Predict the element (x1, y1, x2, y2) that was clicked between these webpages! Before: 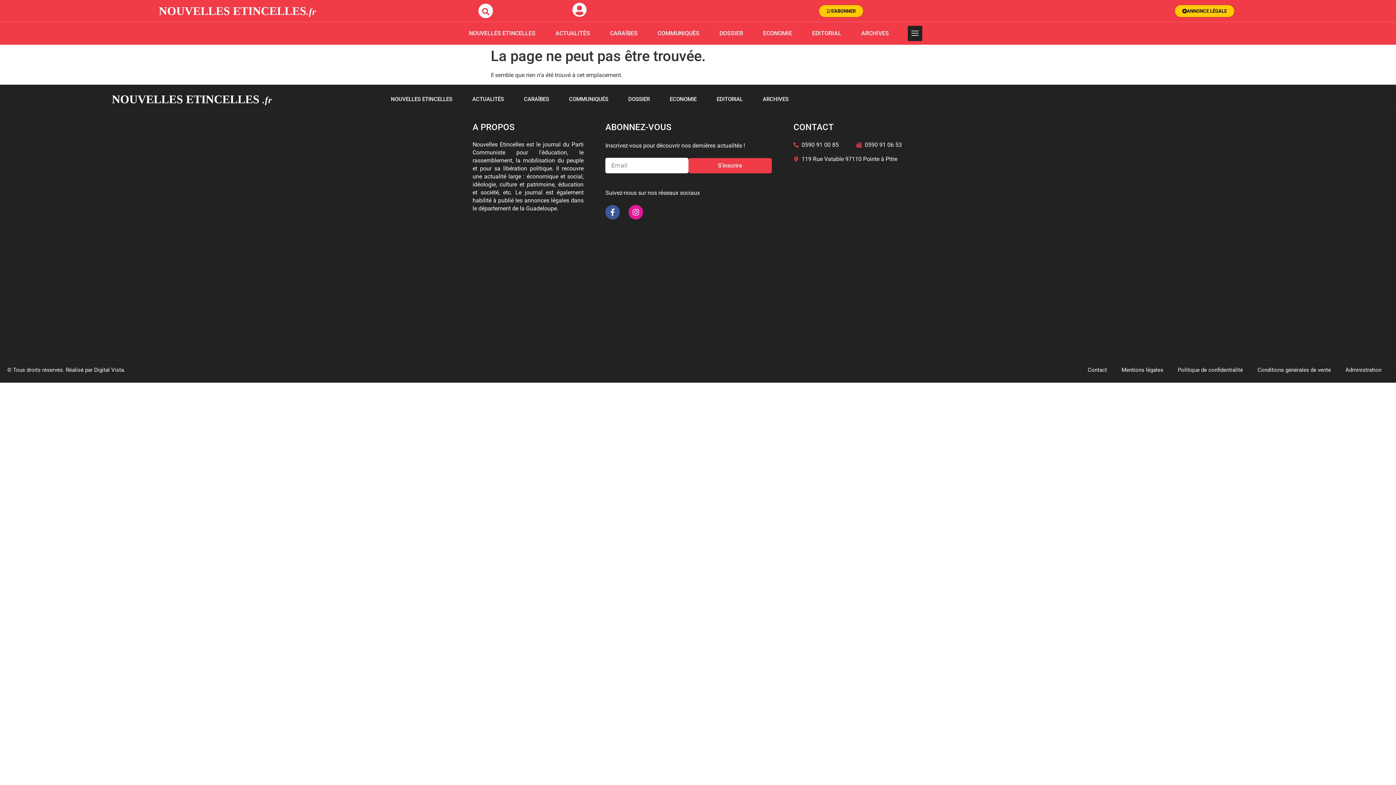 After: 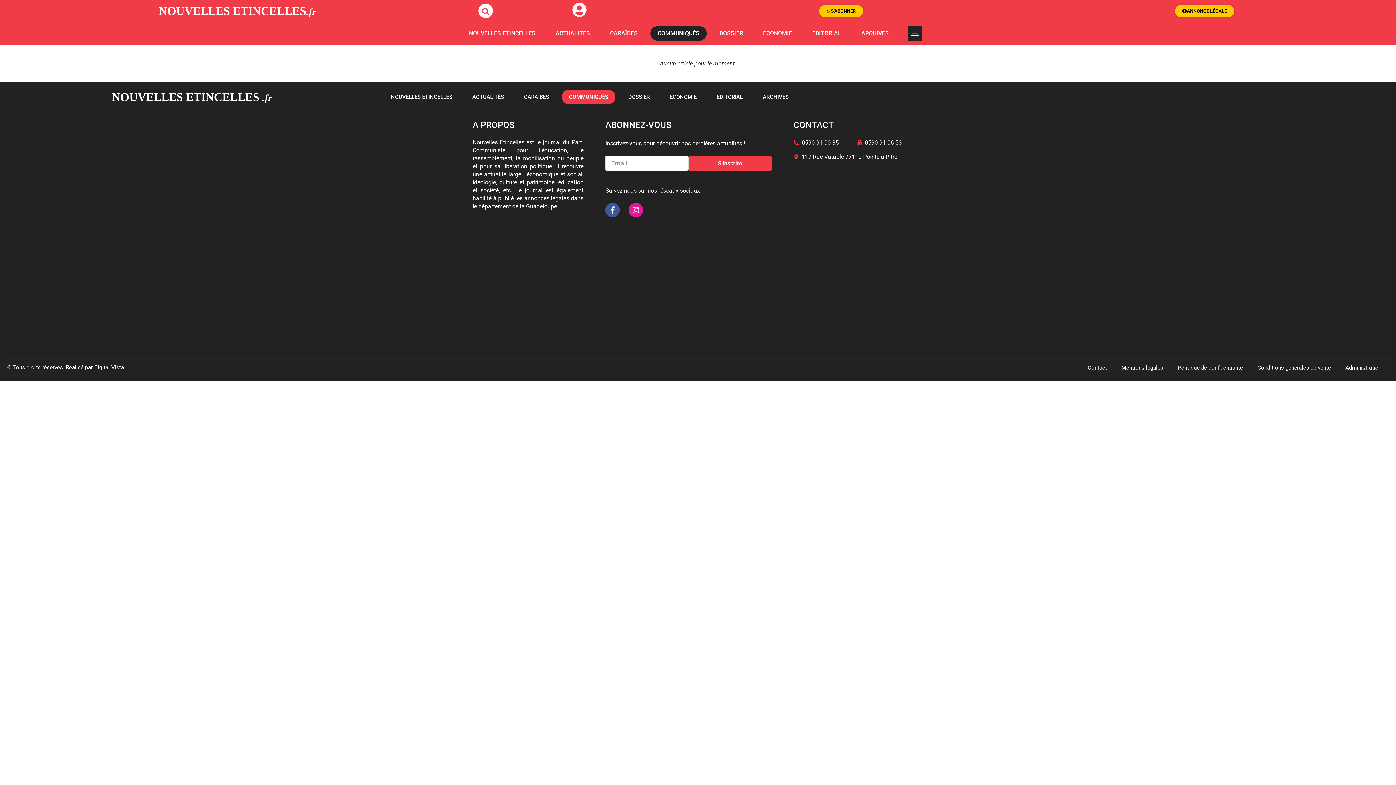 Action: bbox: (561, 92, 615, 106) label: COMMUNIQUÉS